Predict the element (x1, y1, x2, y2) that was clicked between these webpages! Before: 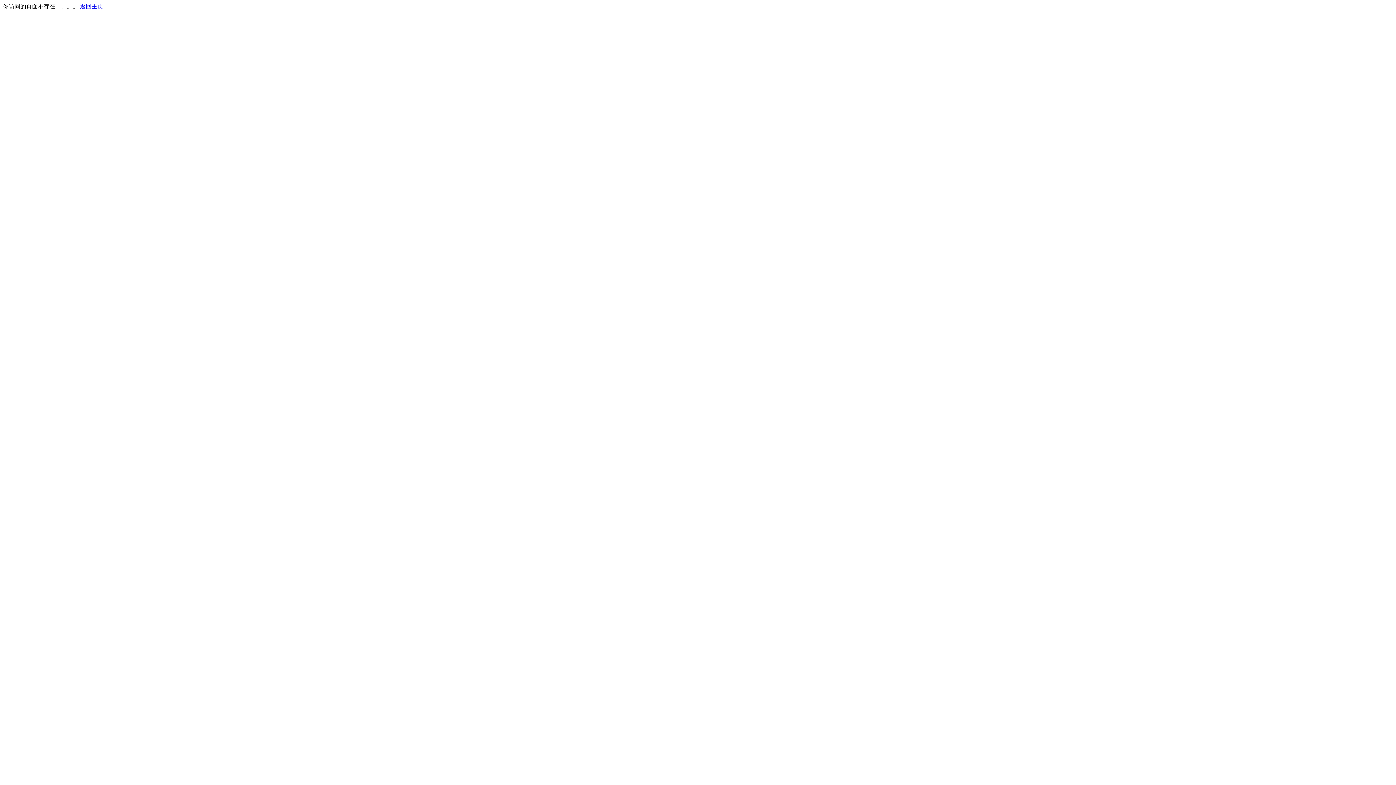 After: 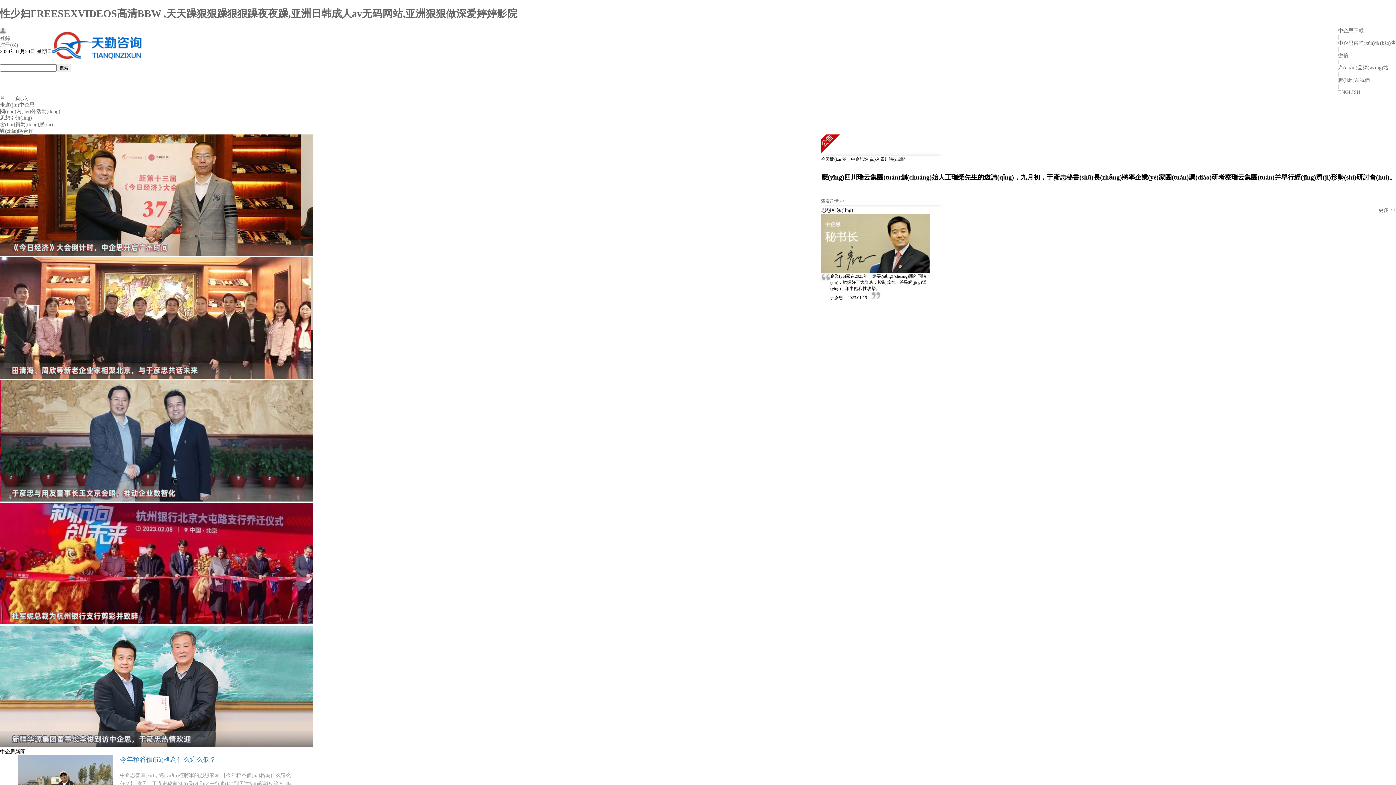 Action: bbox: (80, 3, 103, 9) label: 返回主页